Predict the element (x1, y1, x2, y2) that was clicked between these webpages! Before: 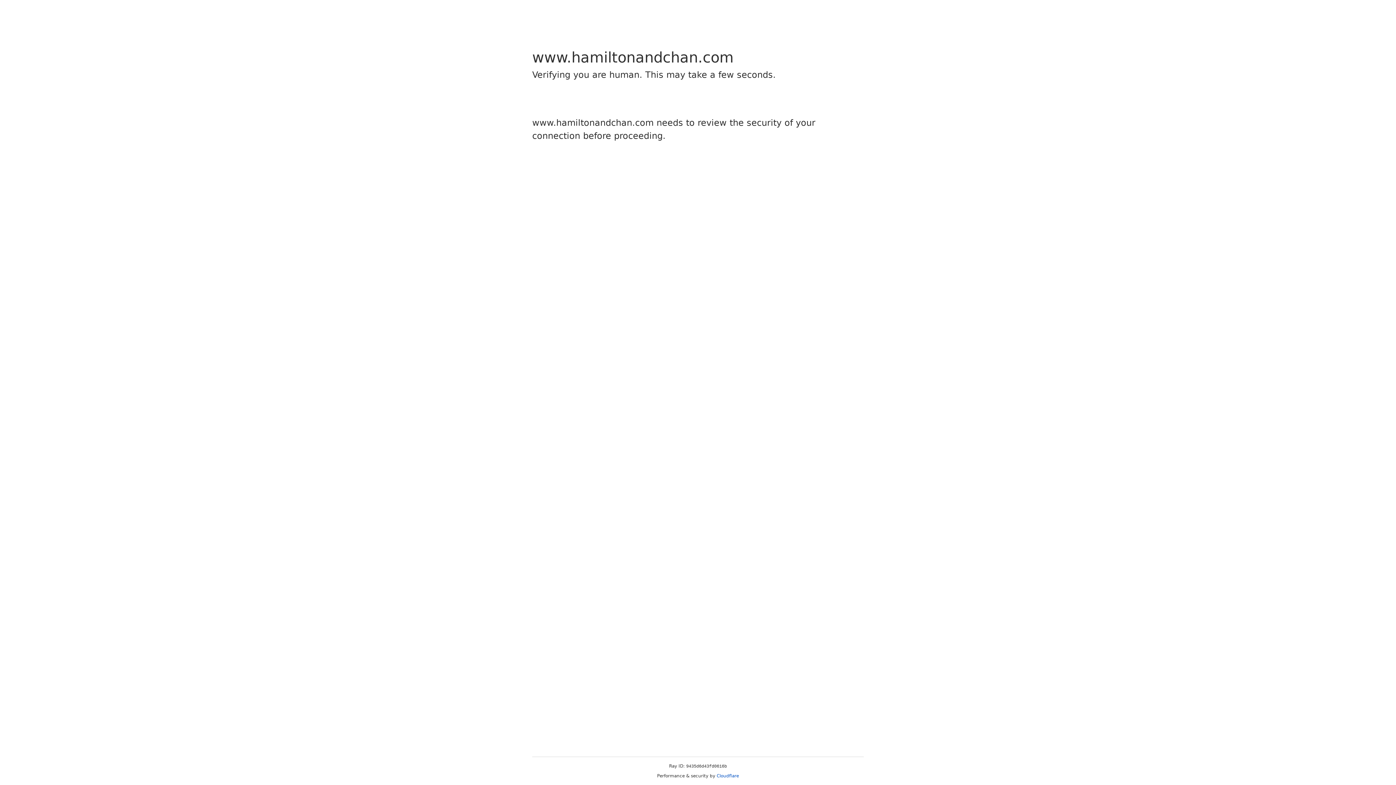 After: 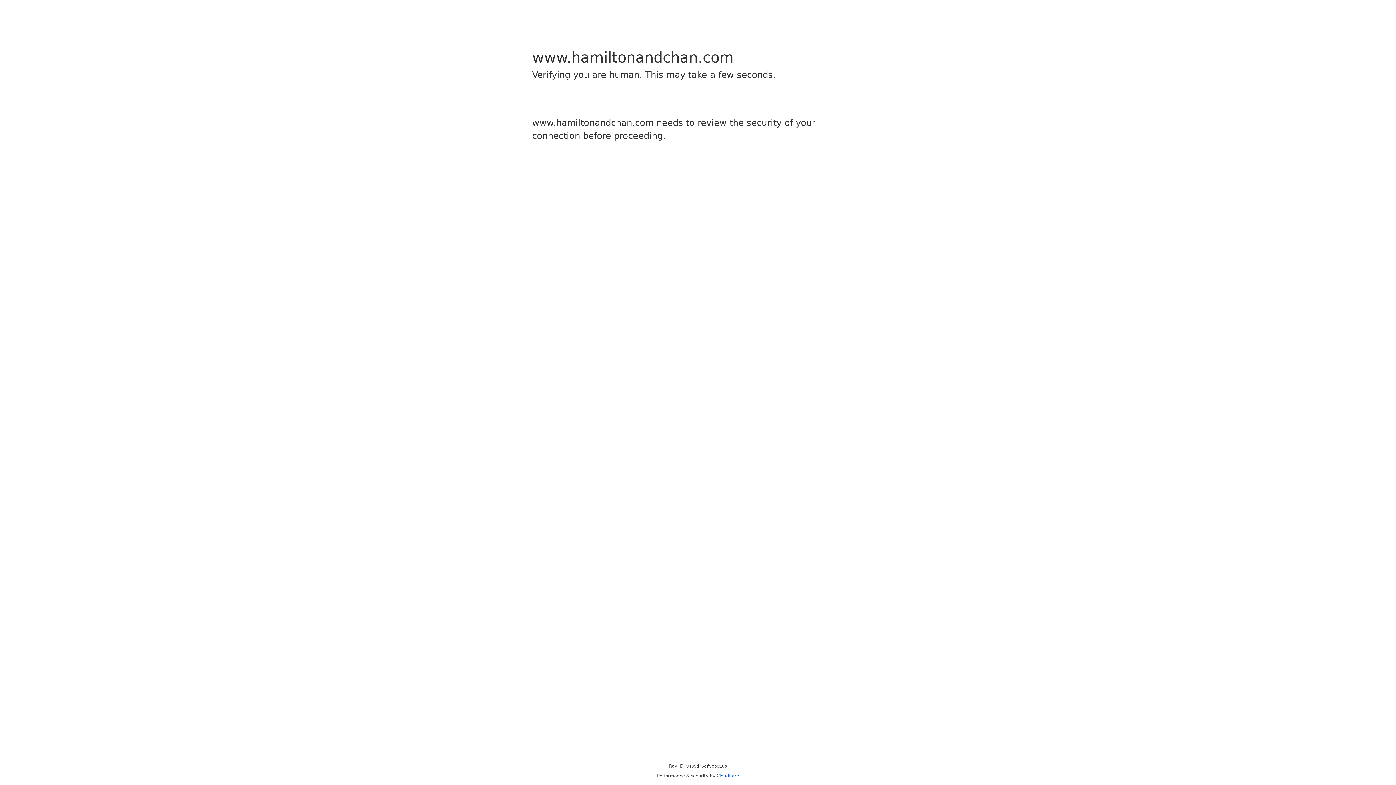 Action: label: Cloudflare bbox: (716, 773, 739, 778)